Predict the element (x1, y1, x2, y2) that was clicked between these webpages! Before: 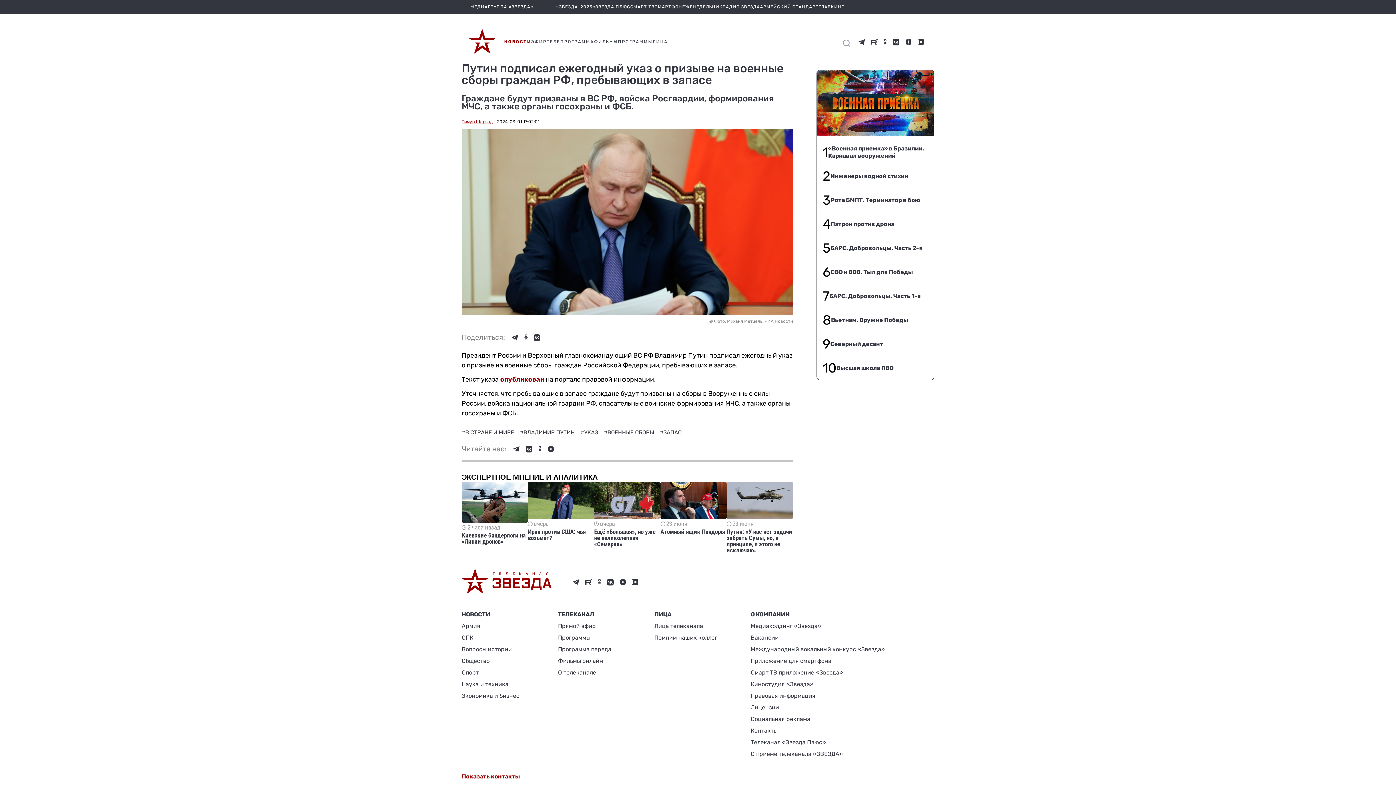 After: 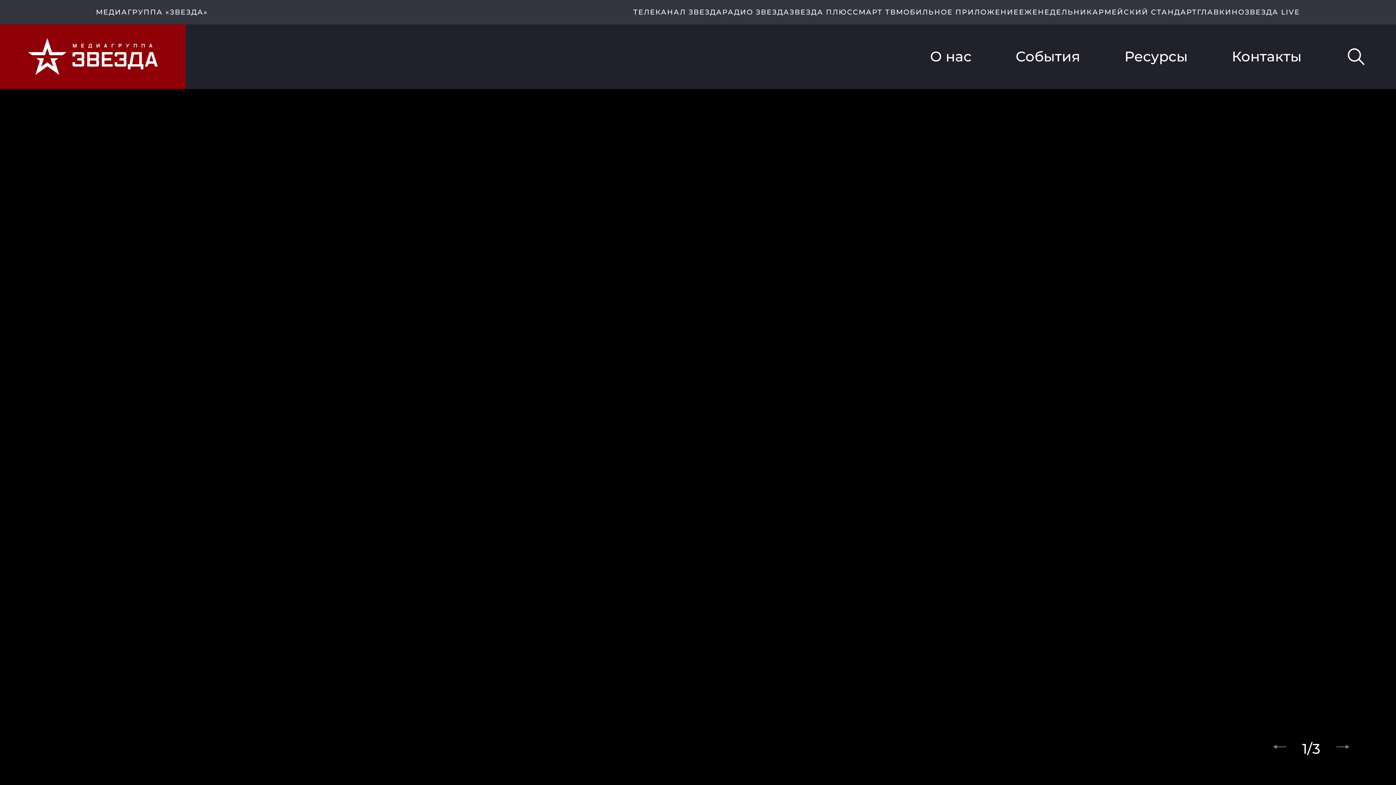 Action: bbox: (470, 4, 533, 9) label: МЕДИАГРУППА «ЗВЕЗДА»